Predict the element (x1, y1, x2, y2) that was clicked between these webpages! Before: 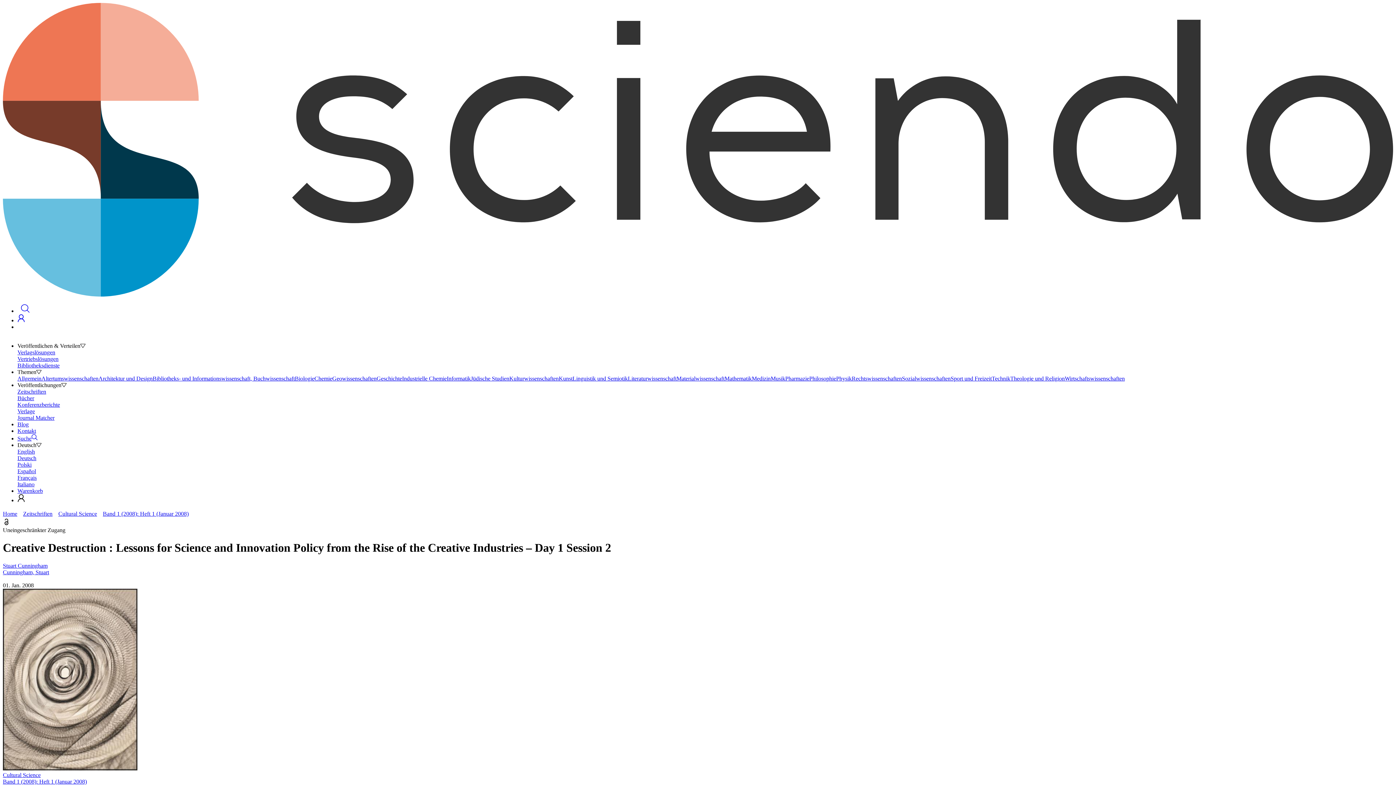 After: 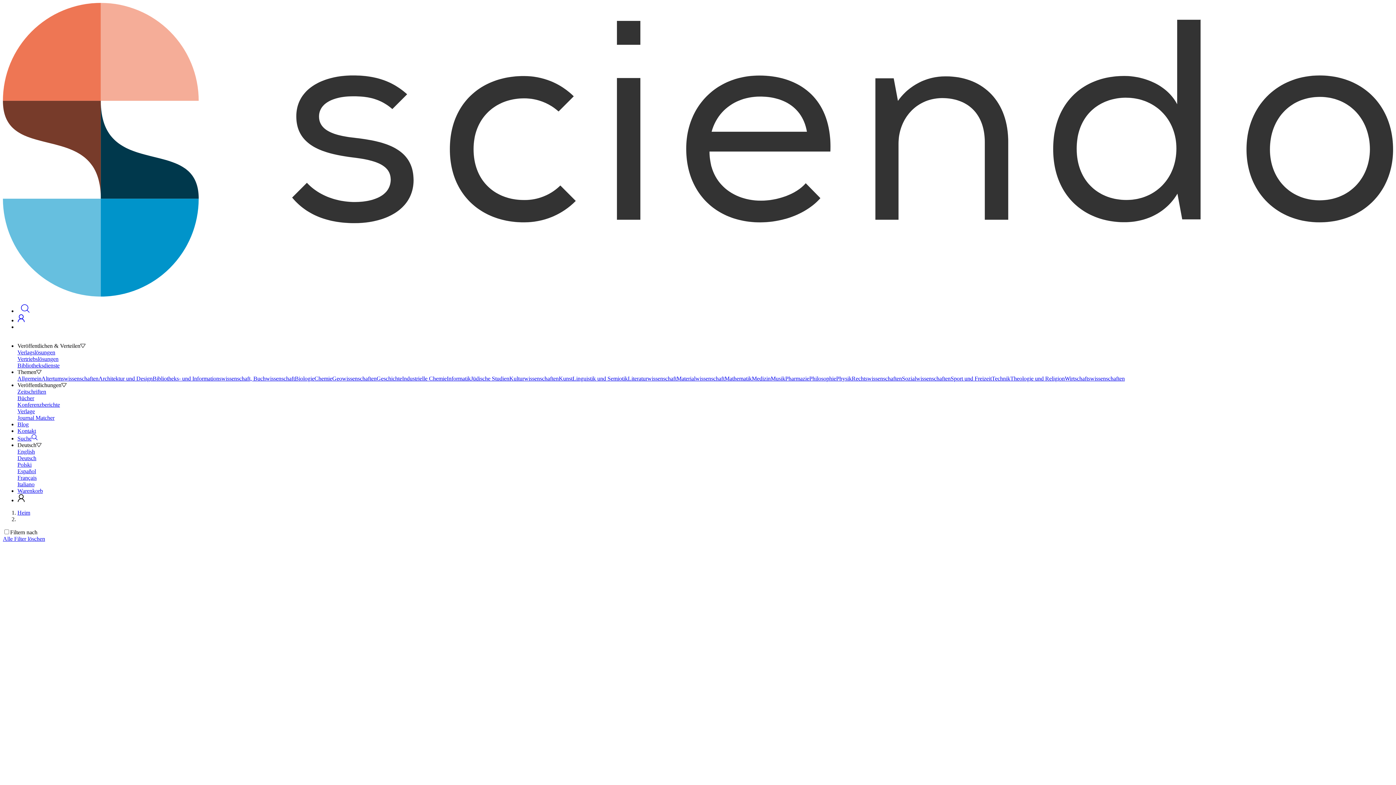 Action: bbox: (902, 375, 950, 381) label: Sozialwissenschaften